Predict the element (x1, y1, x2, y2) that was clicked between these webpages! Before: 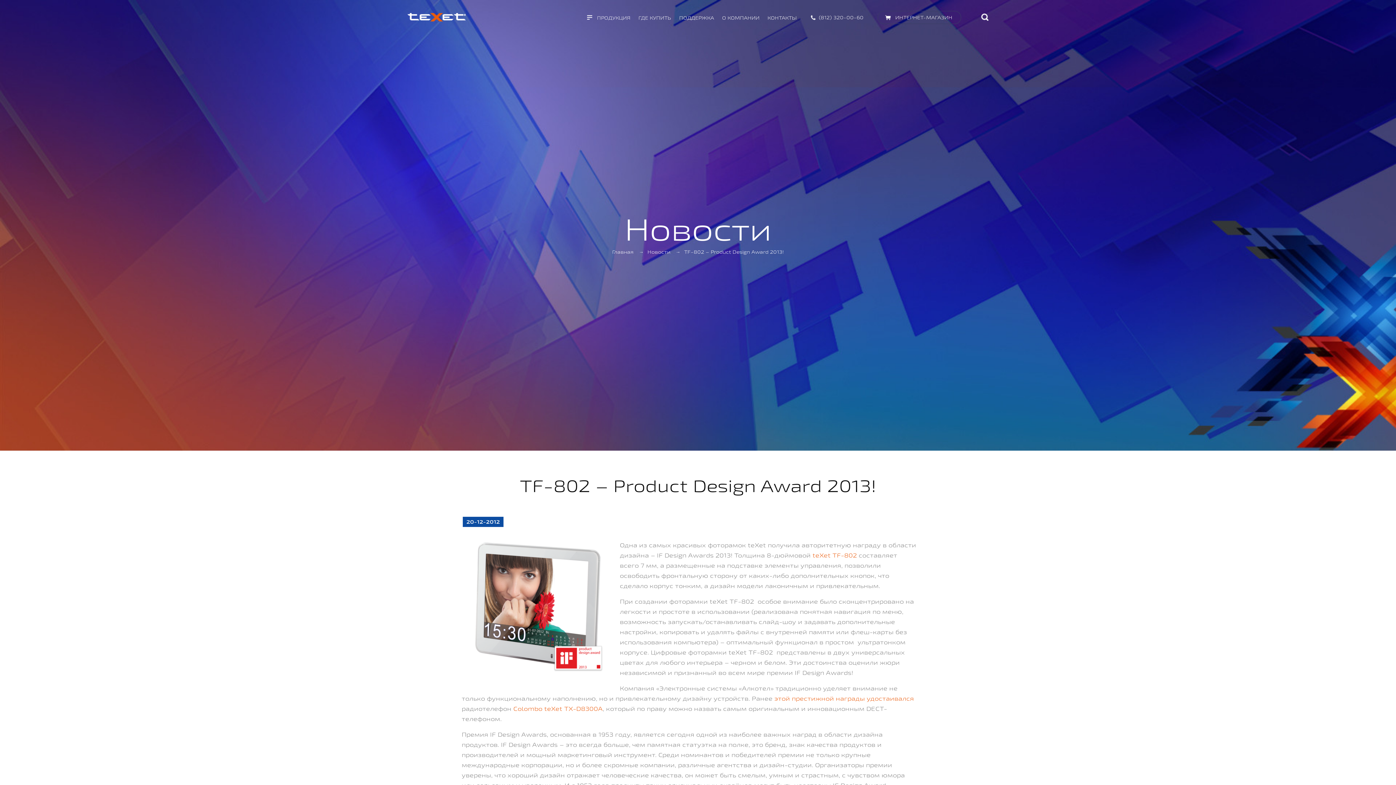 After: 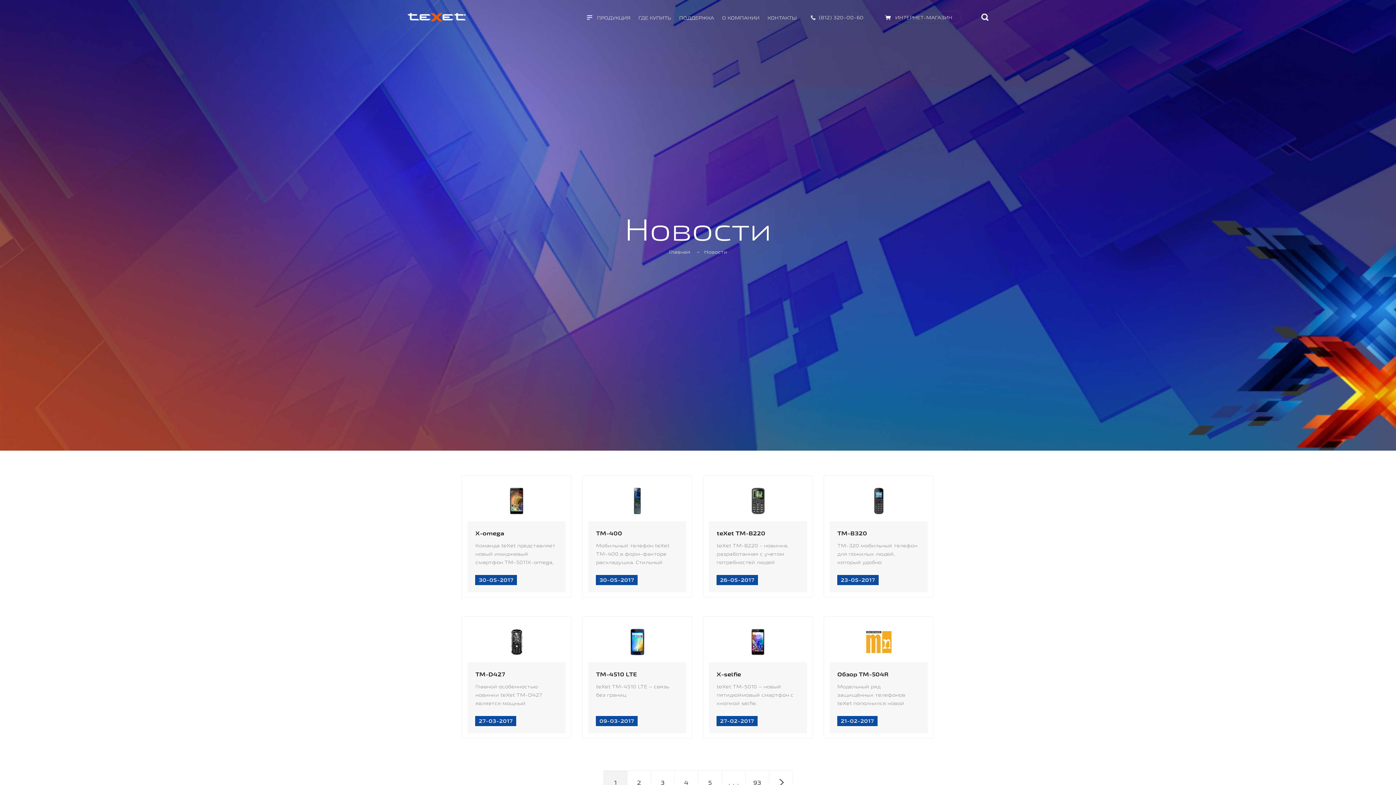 Action: bbox: (647, 248, 670, 255) label: Новости